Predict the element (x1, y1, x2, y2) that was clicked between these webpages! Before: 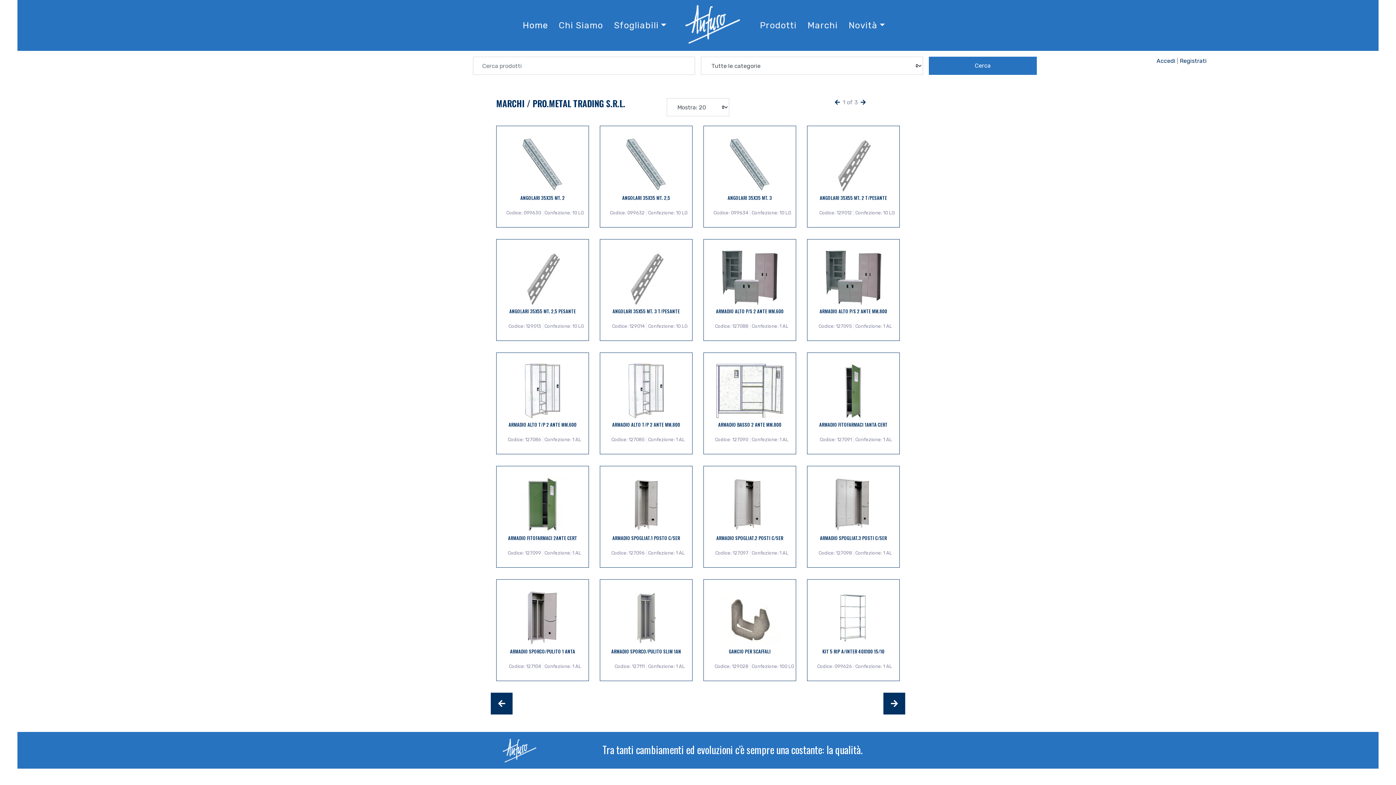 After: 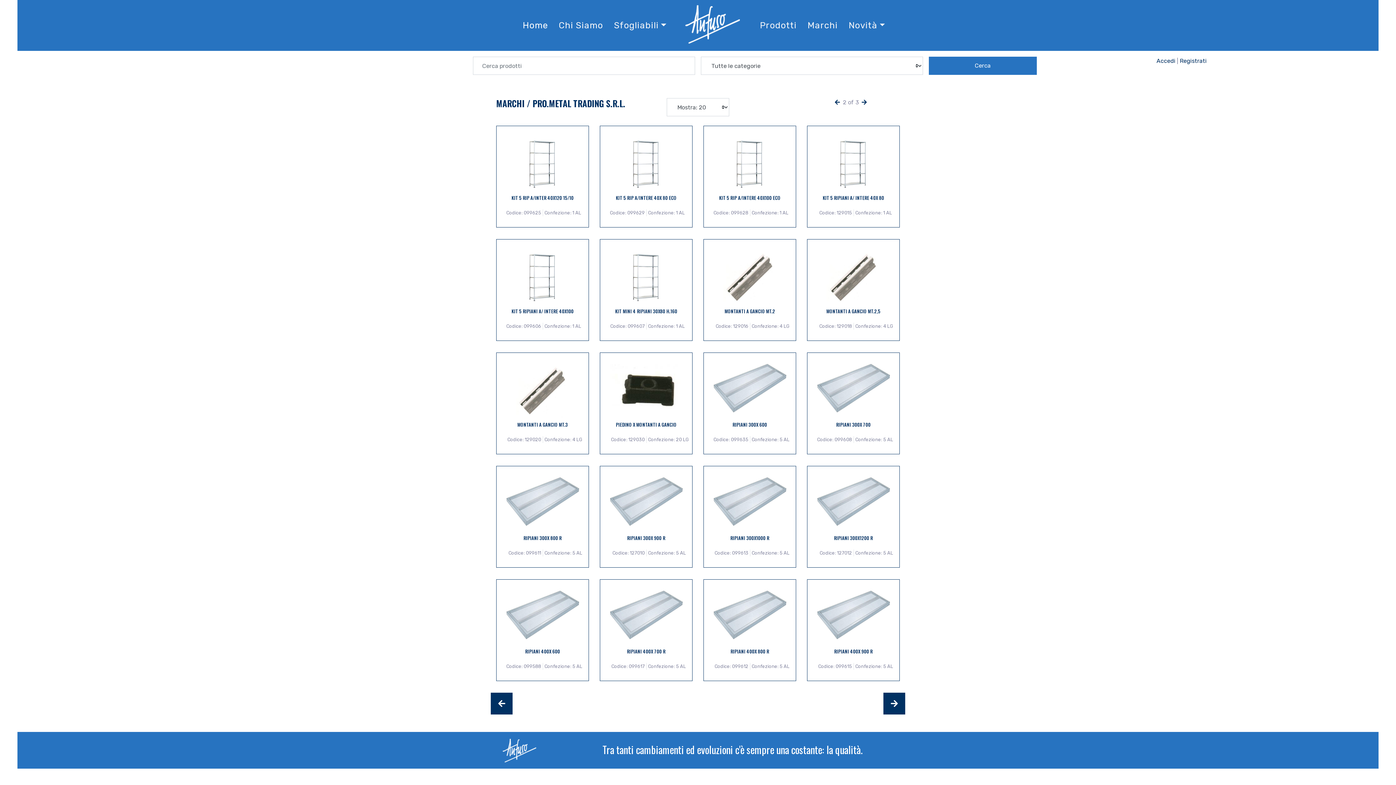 Action: bbox: (891, 698, 898, 710)